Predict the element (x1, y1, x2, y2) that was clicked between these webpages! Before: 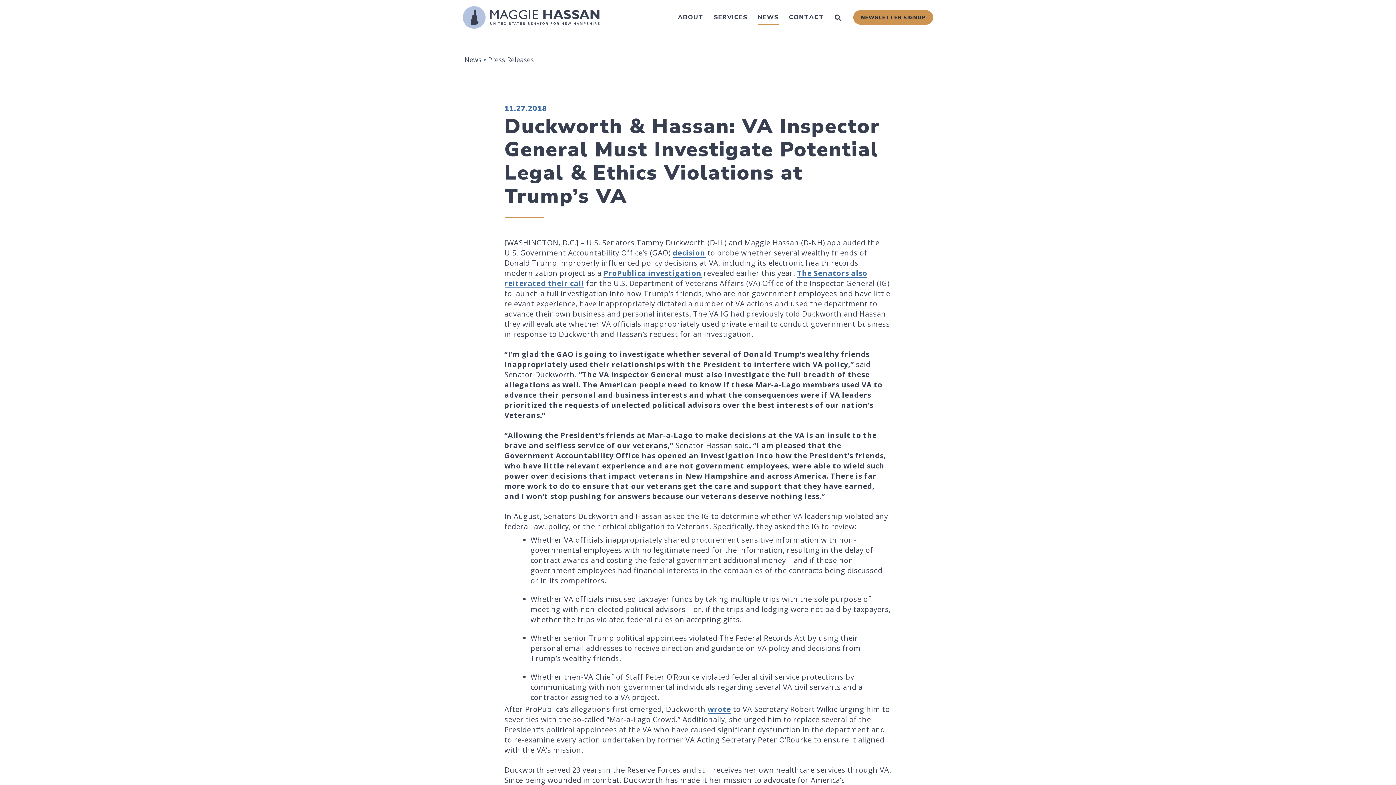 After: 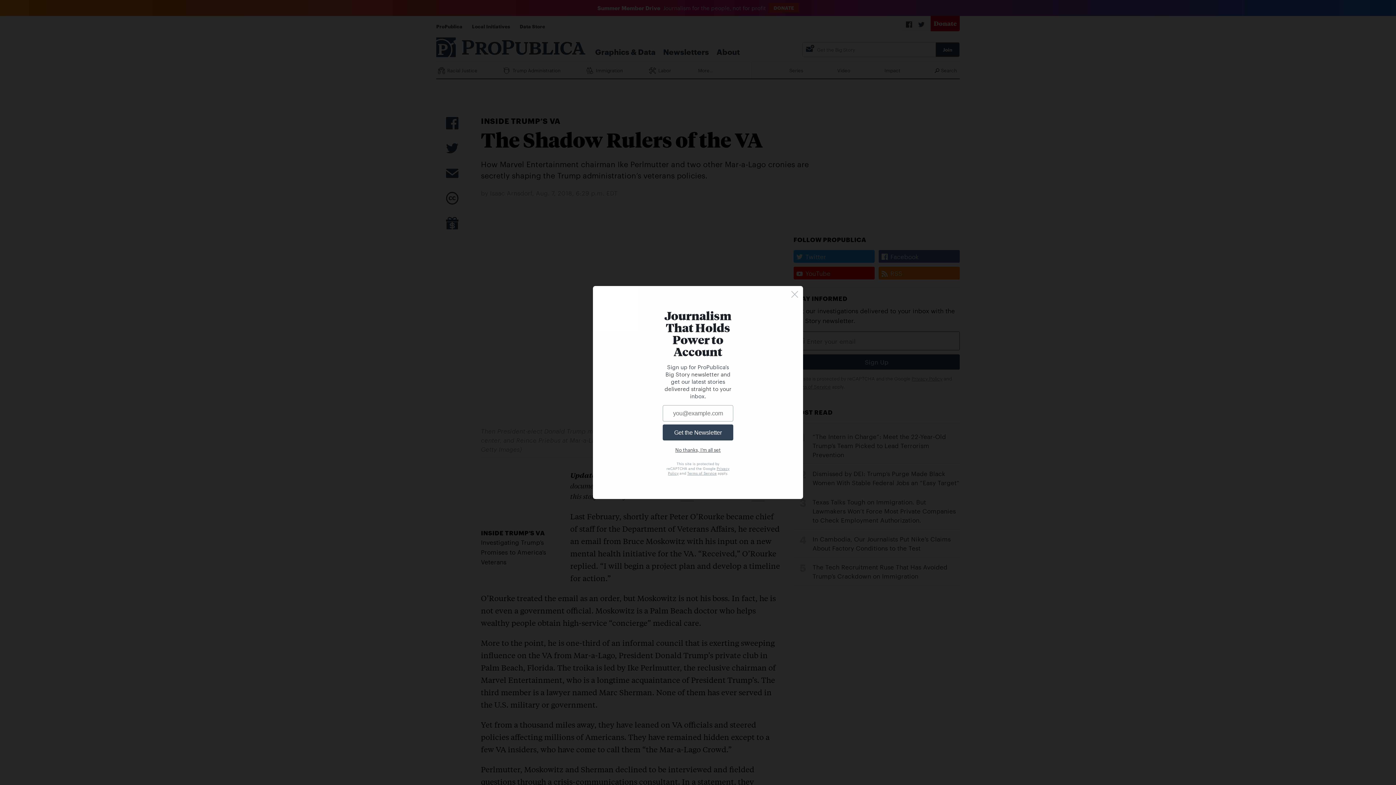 Action: bbox: (603, 268, 701, 278) label: ProPublica investigation